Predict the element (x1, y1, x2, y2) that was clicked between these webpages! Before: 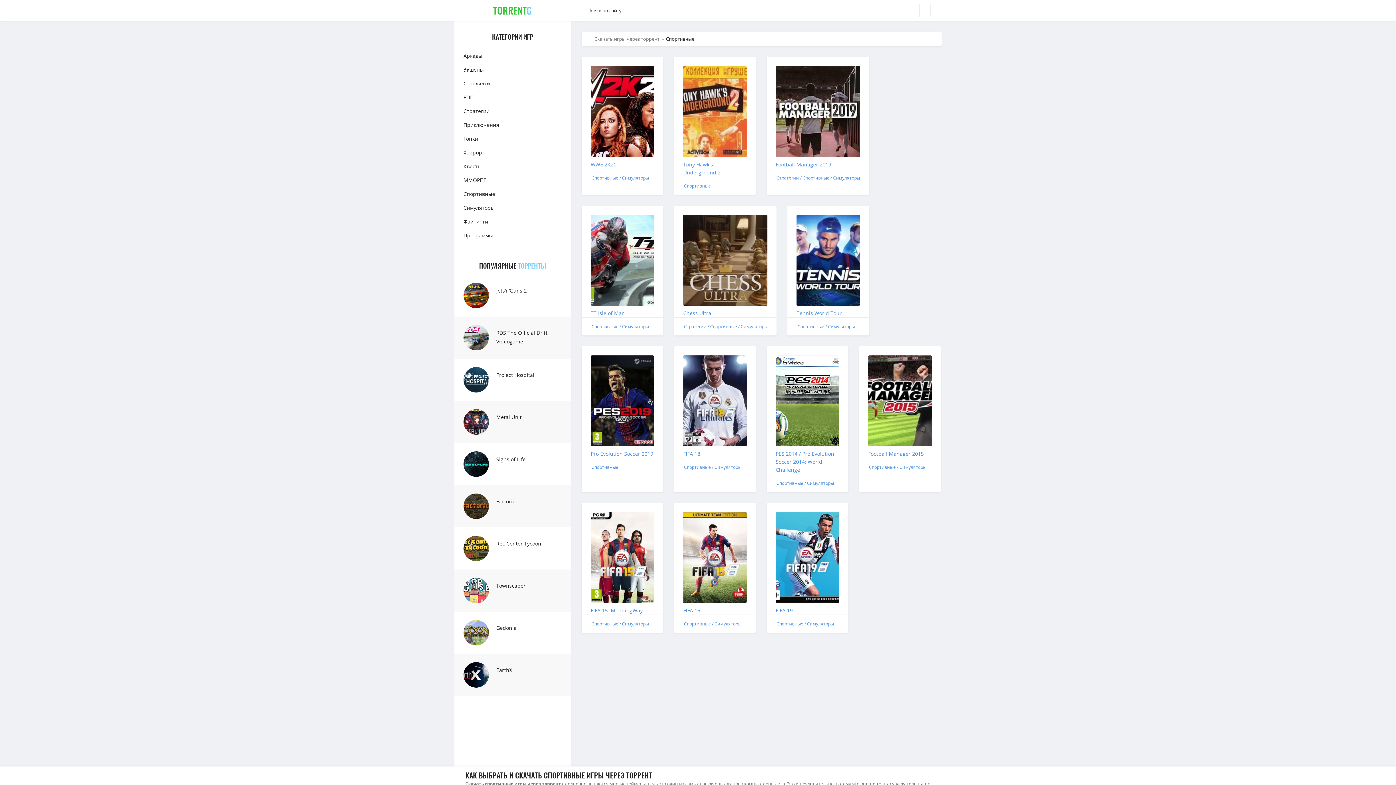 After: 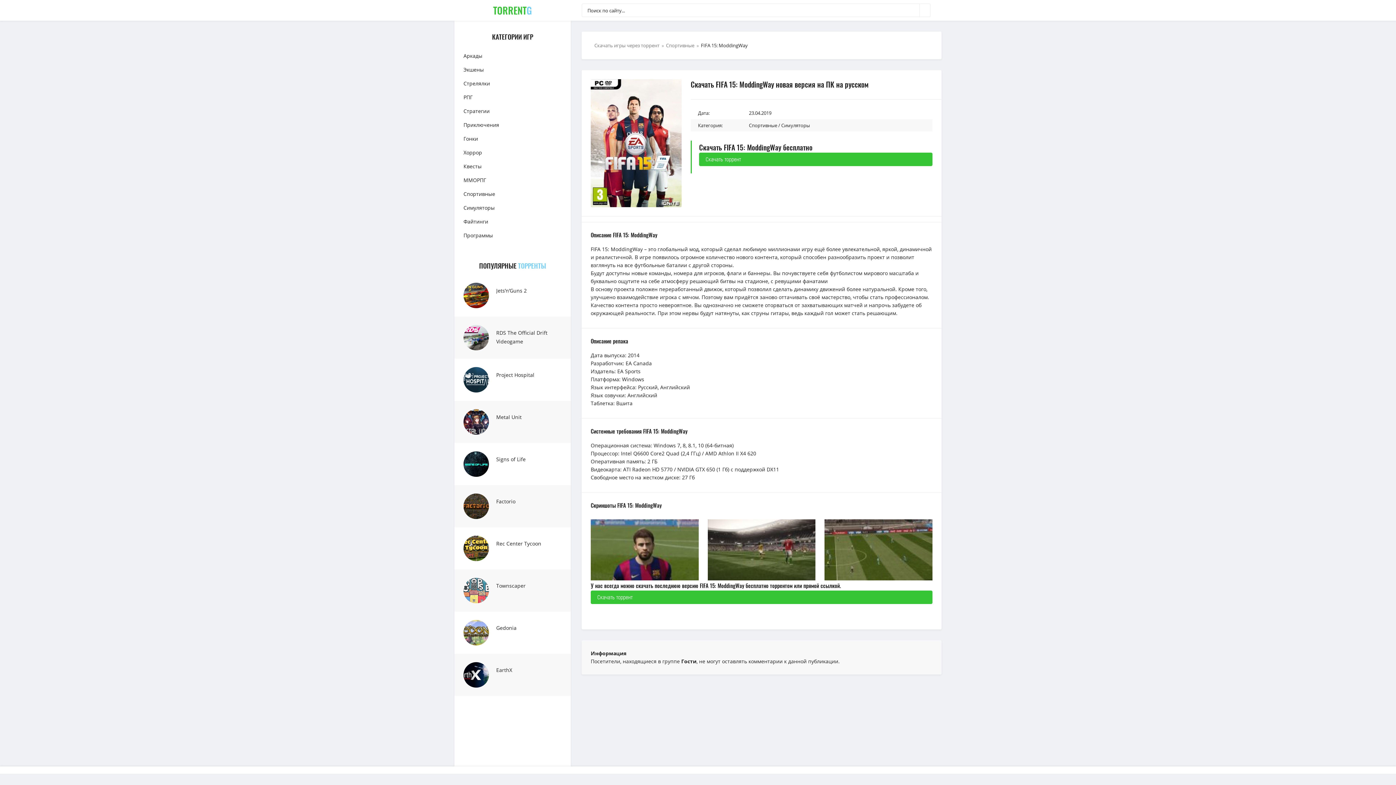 Action: bbox: (590, 512, 654, 603)